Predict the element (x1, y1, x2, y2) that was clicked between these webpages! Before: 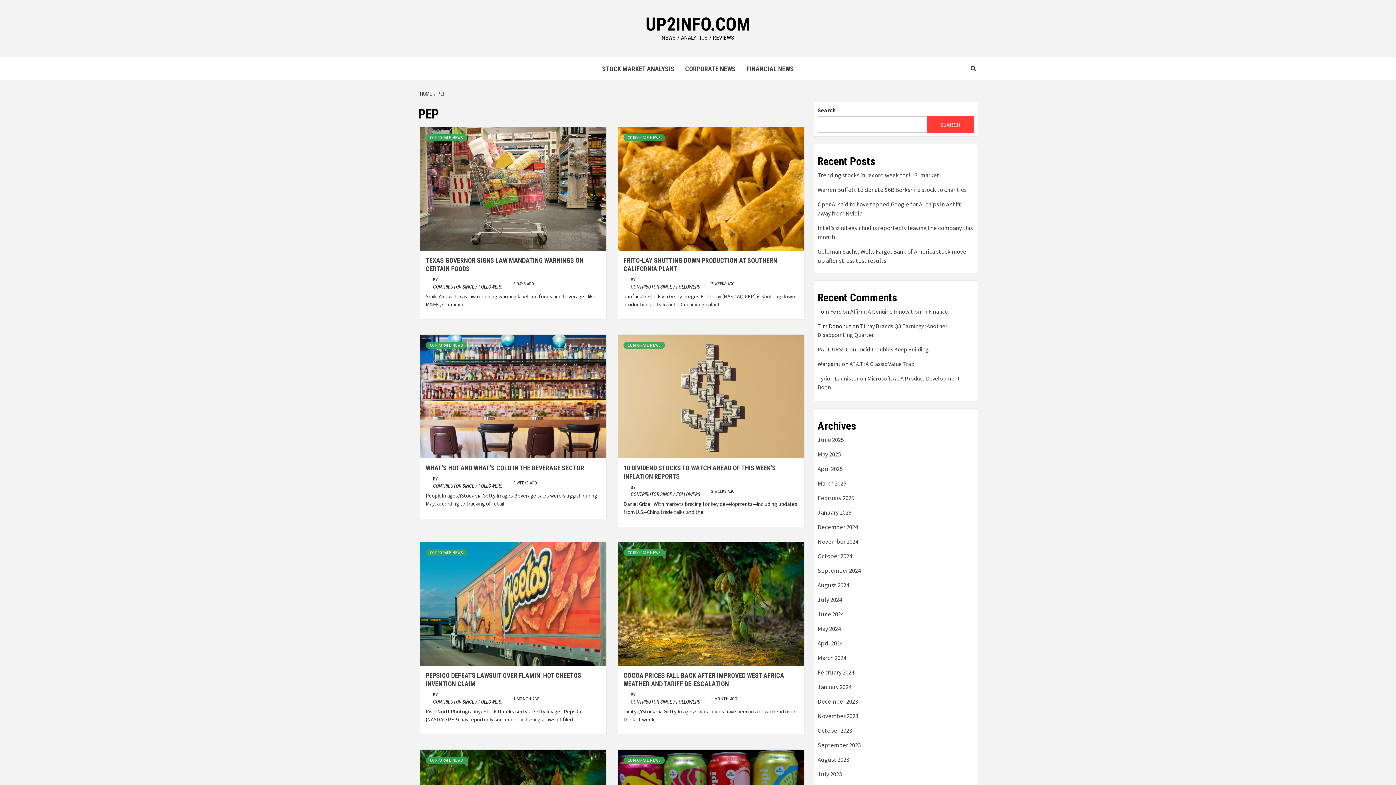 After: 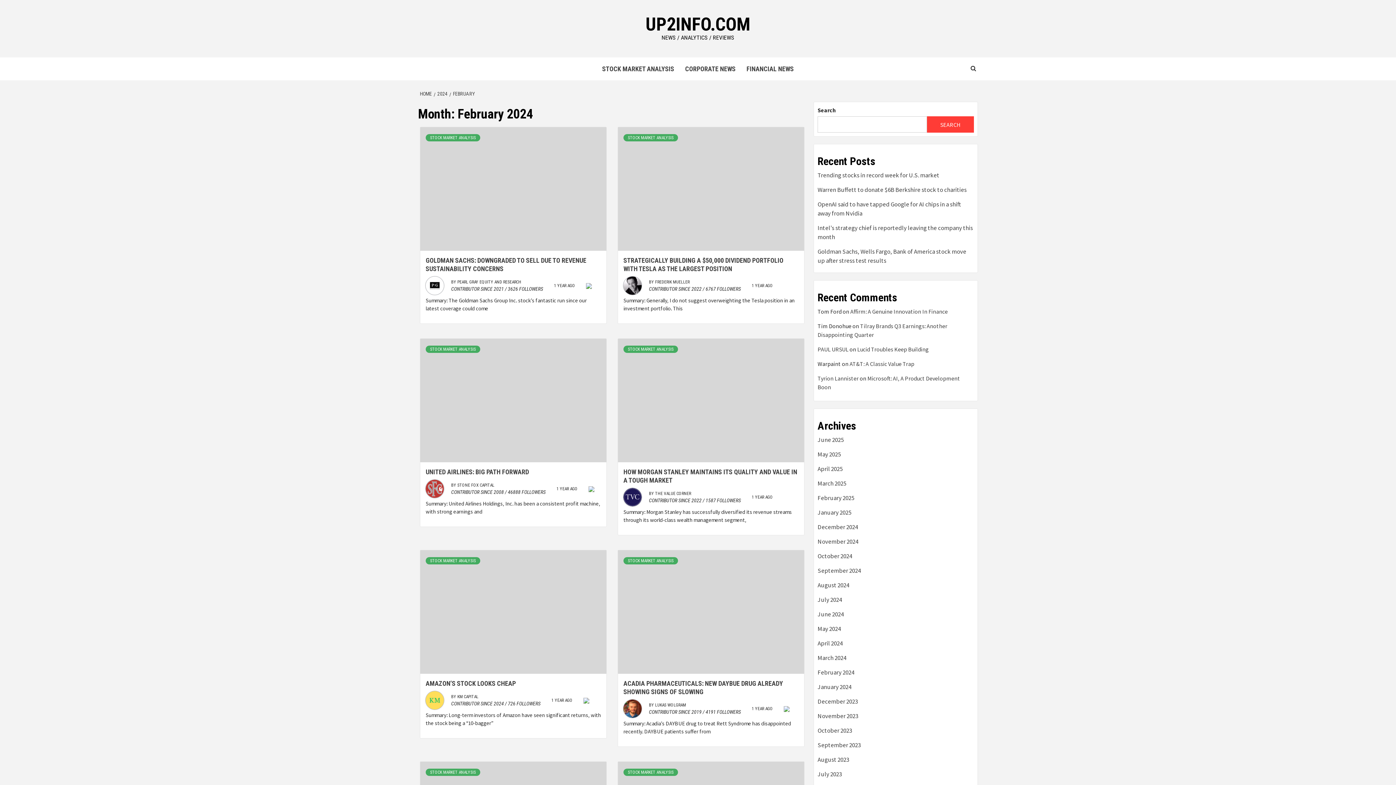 Action: label: February 2024 bbox: (817, 668, 974, 682)